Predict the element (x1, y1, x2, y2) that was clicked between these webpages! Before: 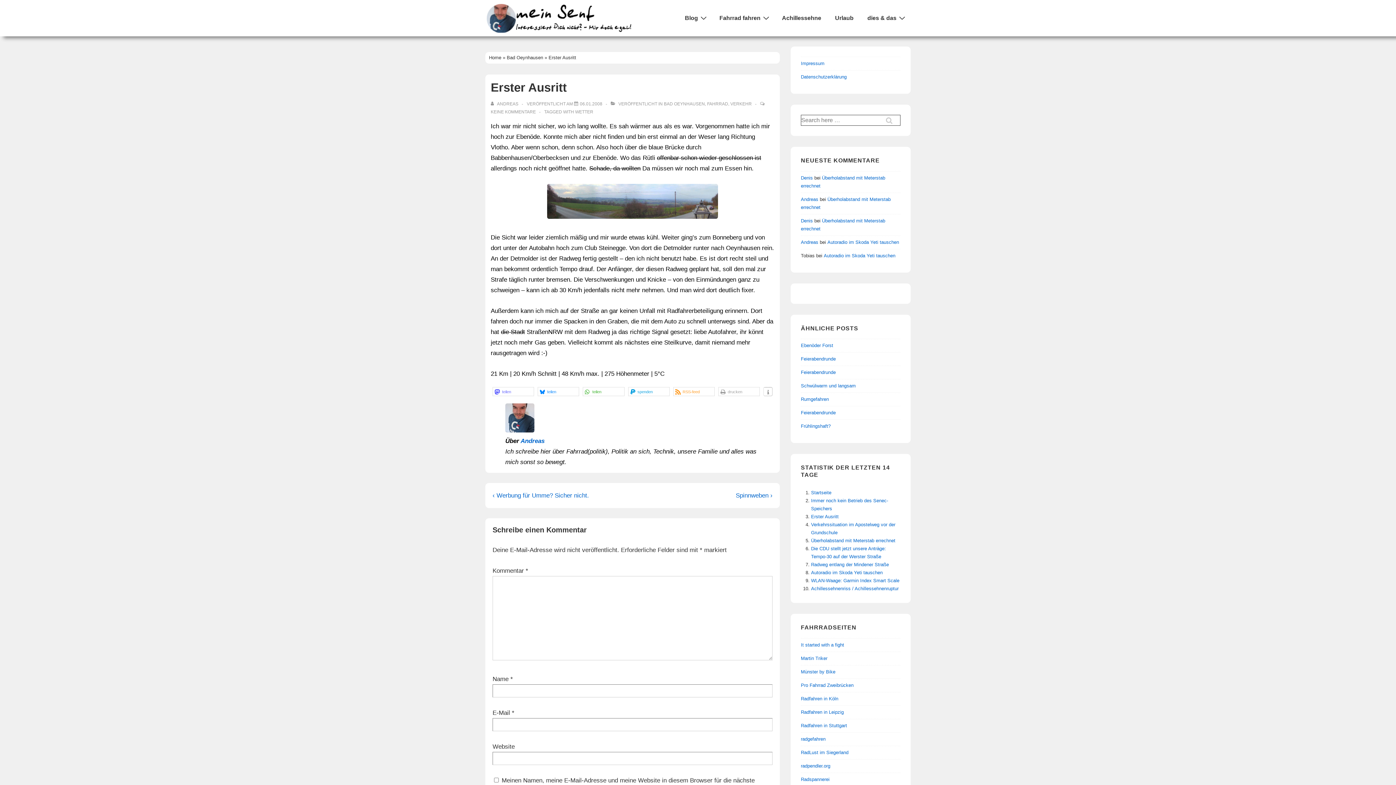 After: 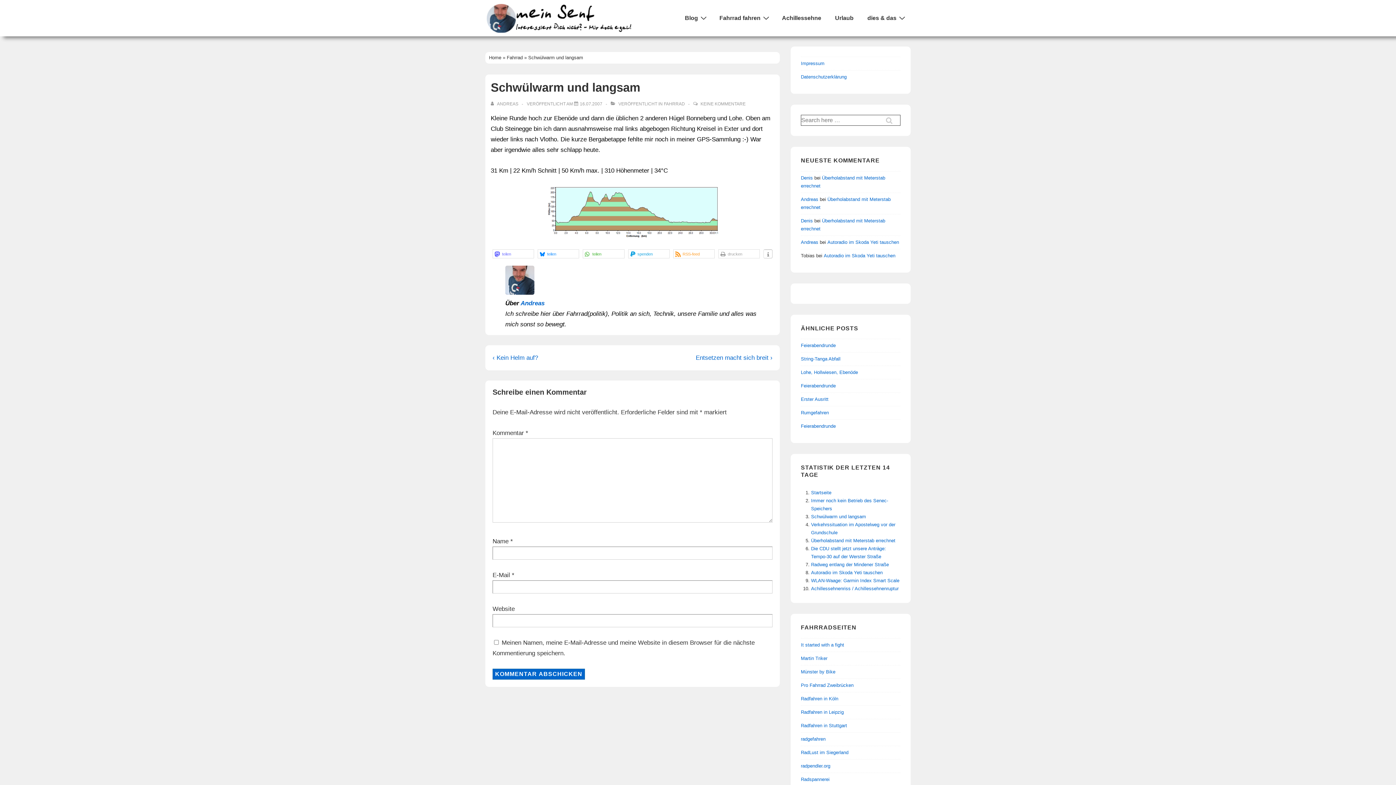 Action: bbox: (801, 383, 856, 388) label: Schwülwarm und langsam